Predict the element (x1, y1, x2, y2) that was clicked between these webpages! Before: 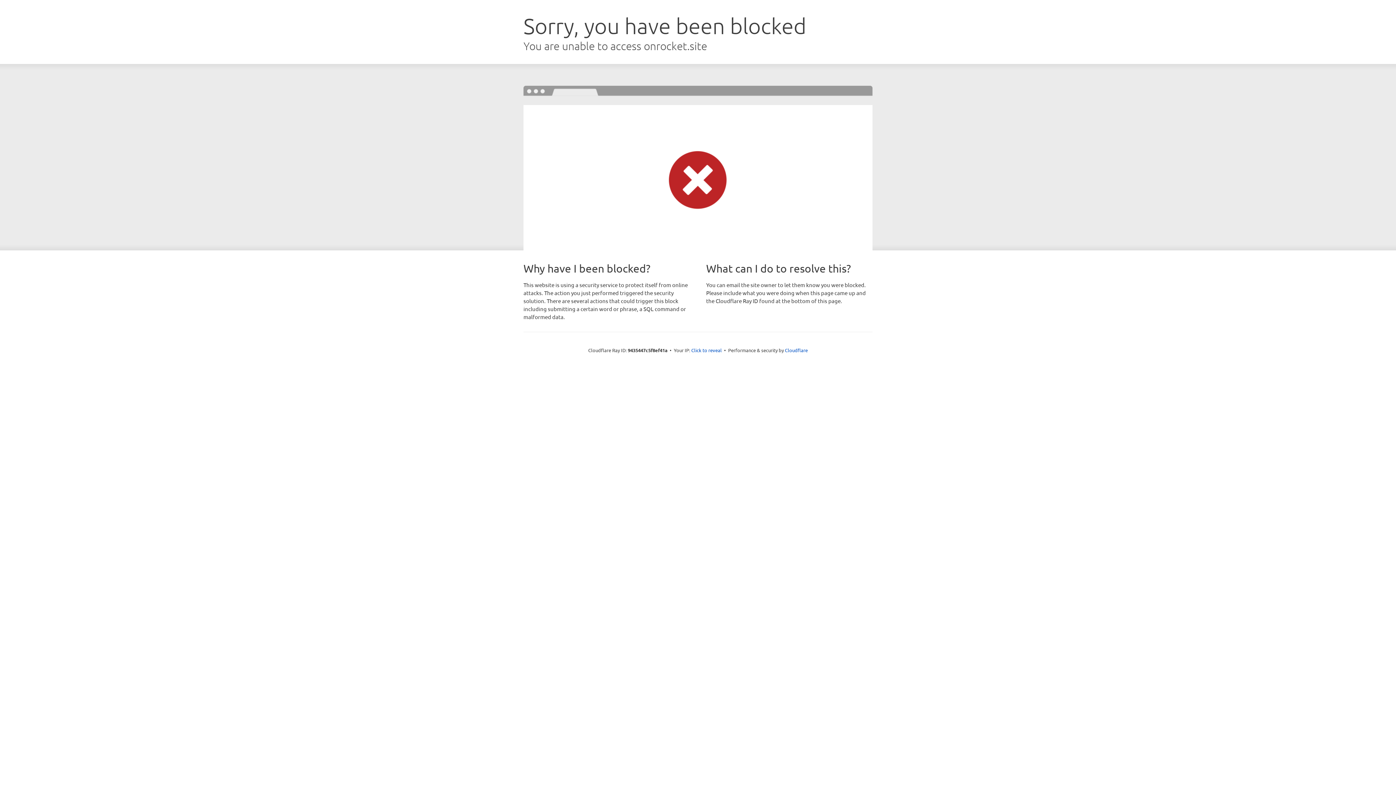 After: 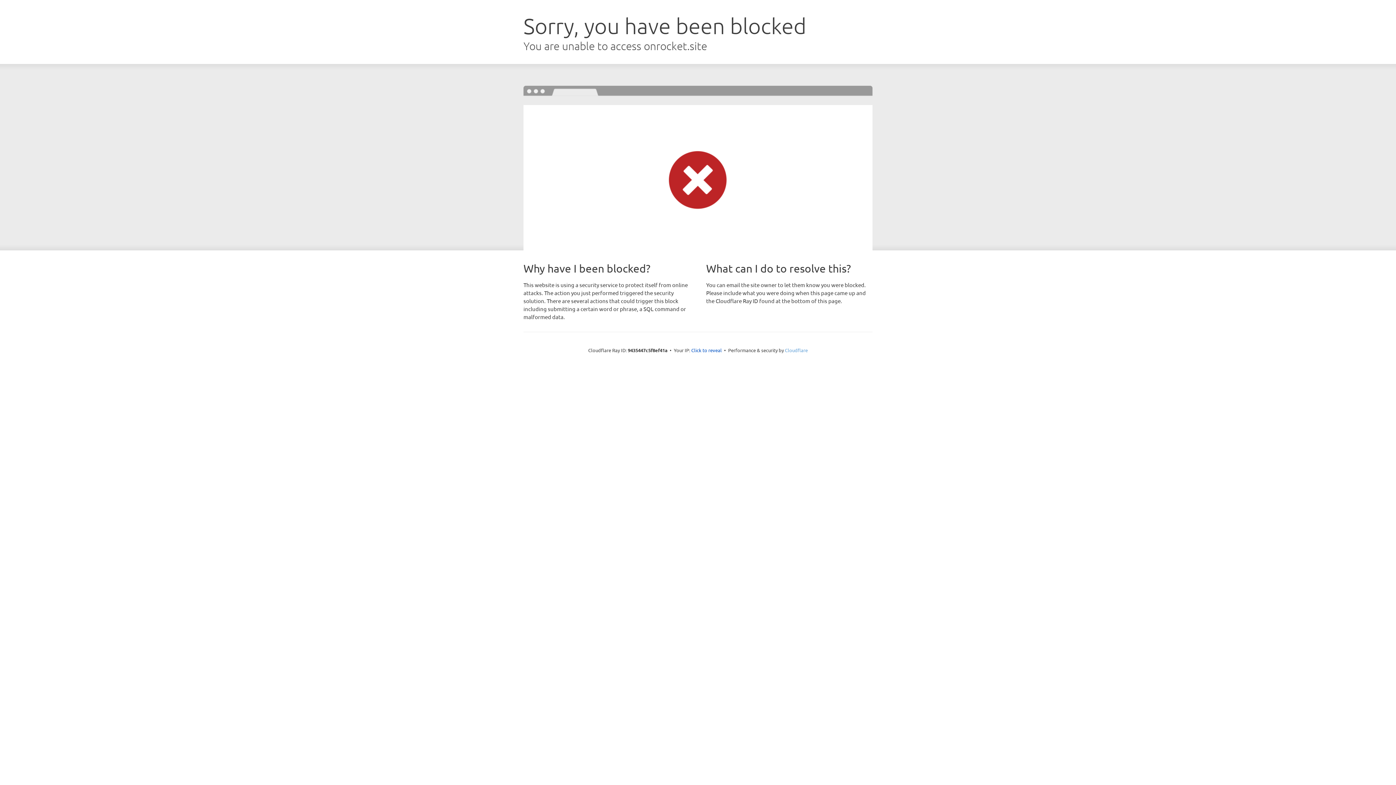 Action: bbox: (785, 347, 808, 353) label: Cloudflare